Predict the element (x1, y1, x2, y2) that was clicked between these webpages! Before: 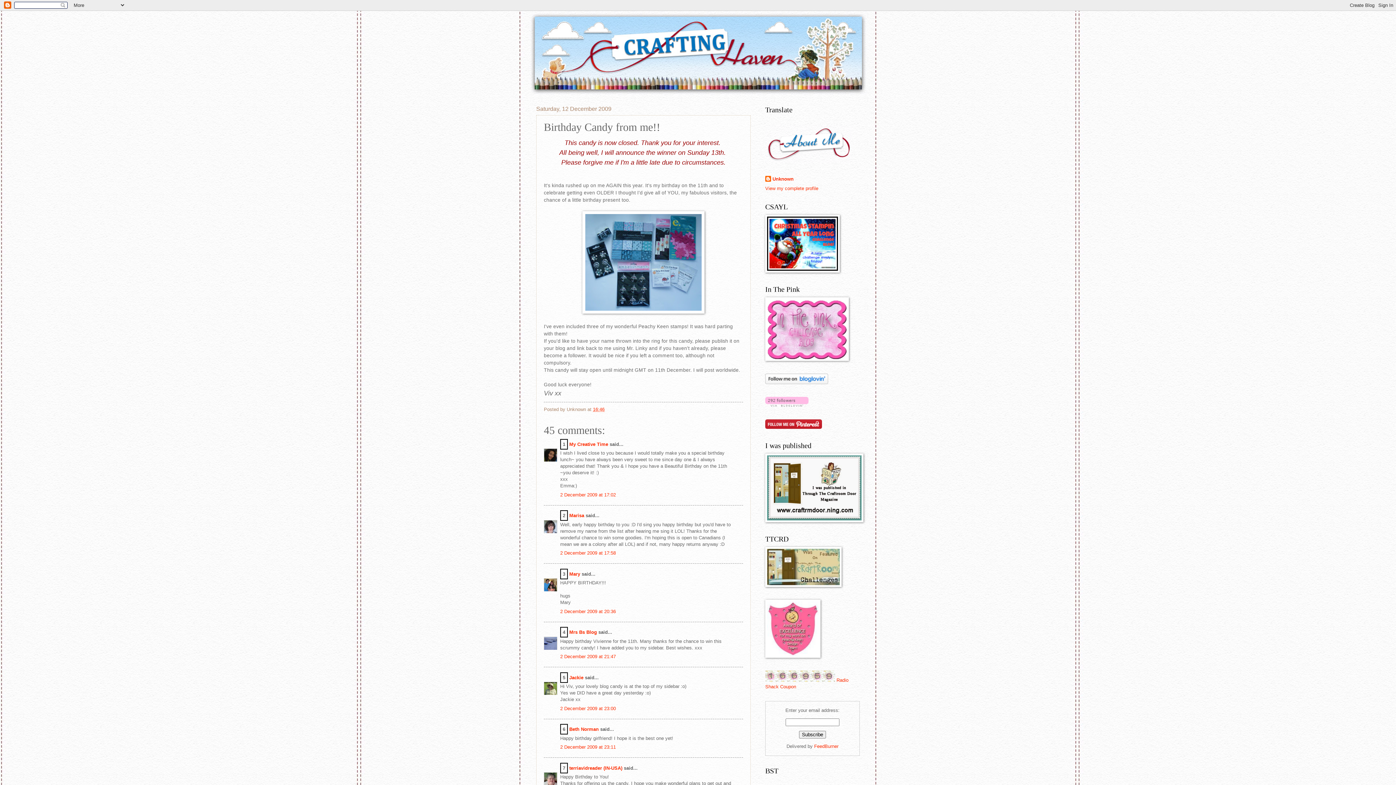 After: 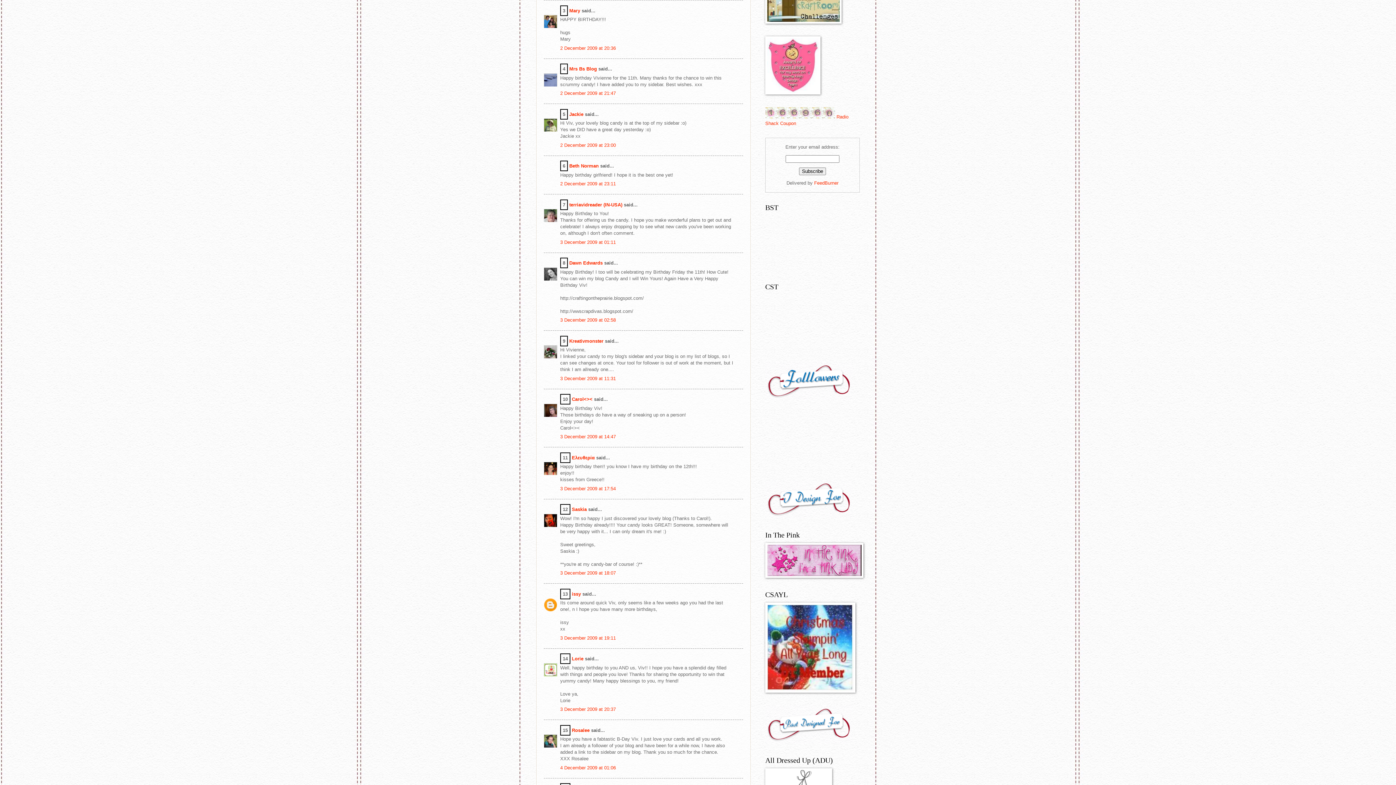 Action: bbox: (560, 608, 616, 614) label: 2 December 2009 at 20:36